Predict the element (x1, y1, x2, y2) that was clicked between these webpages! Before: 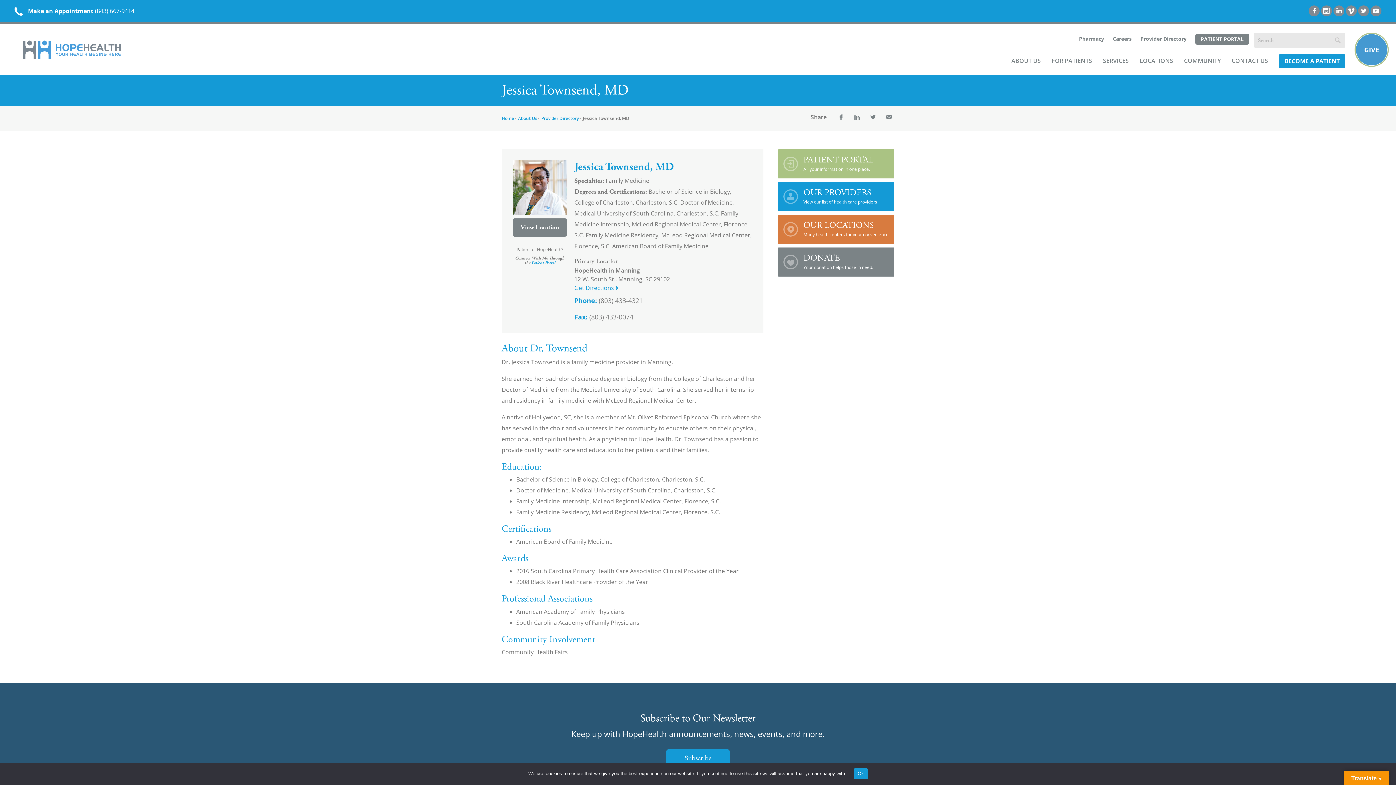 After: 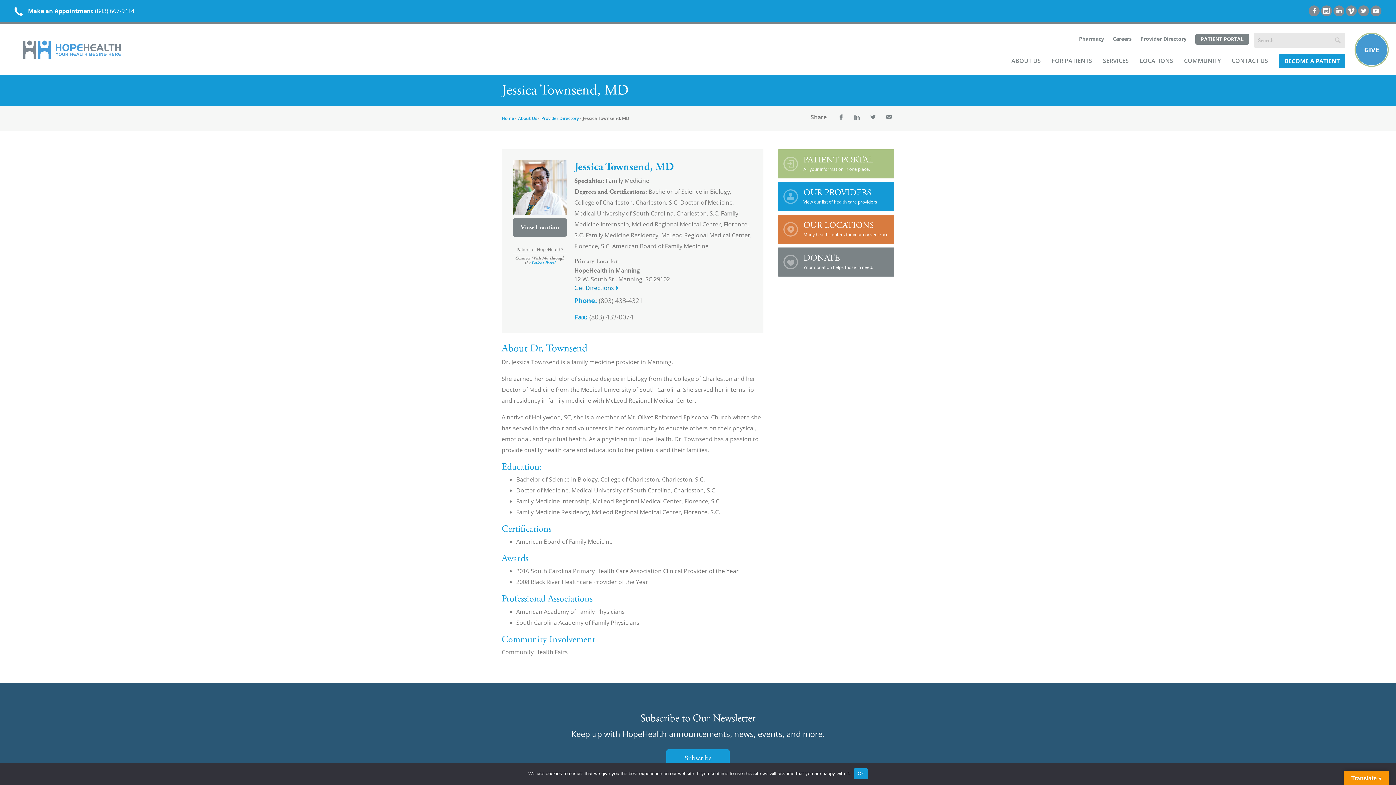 Action: bbox: (574, 284, 618, 292) label: Get Directions 